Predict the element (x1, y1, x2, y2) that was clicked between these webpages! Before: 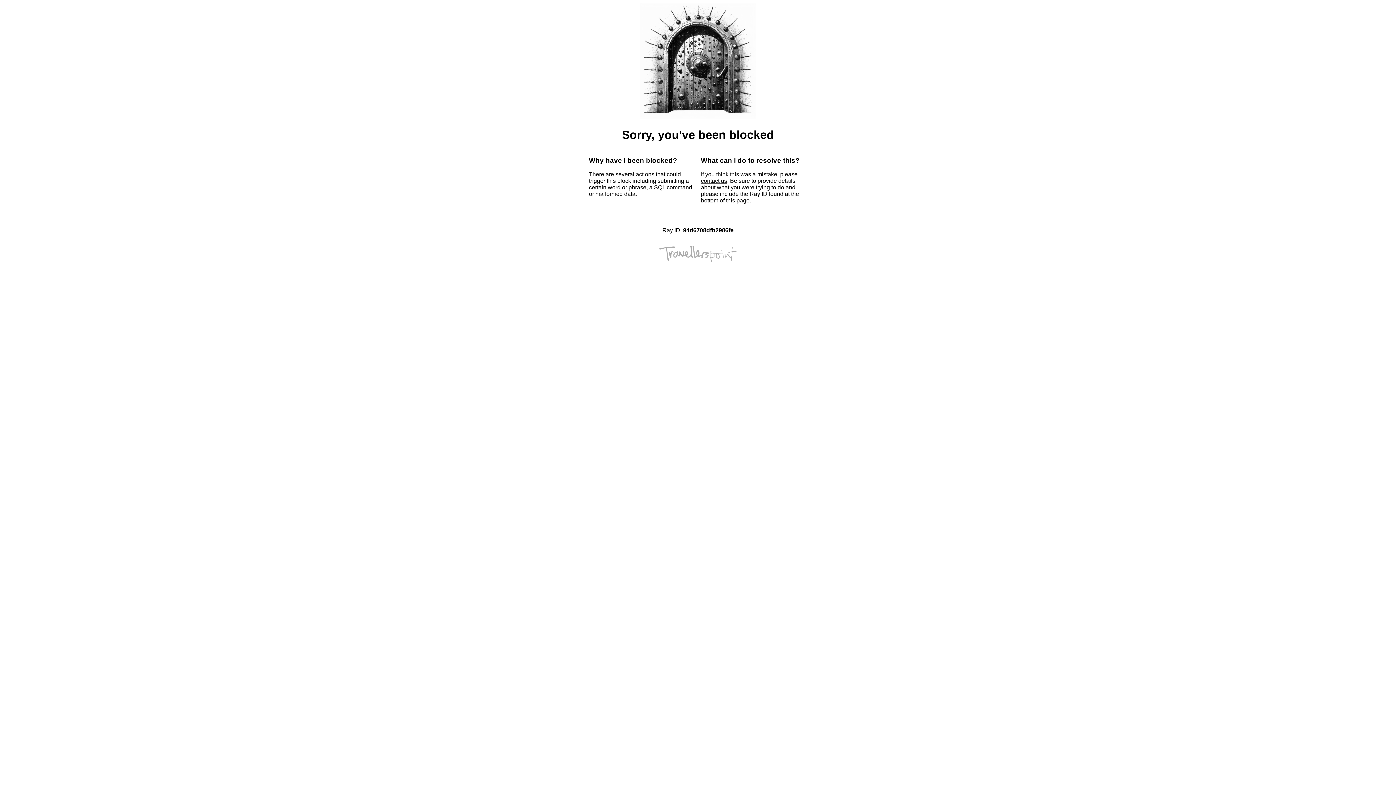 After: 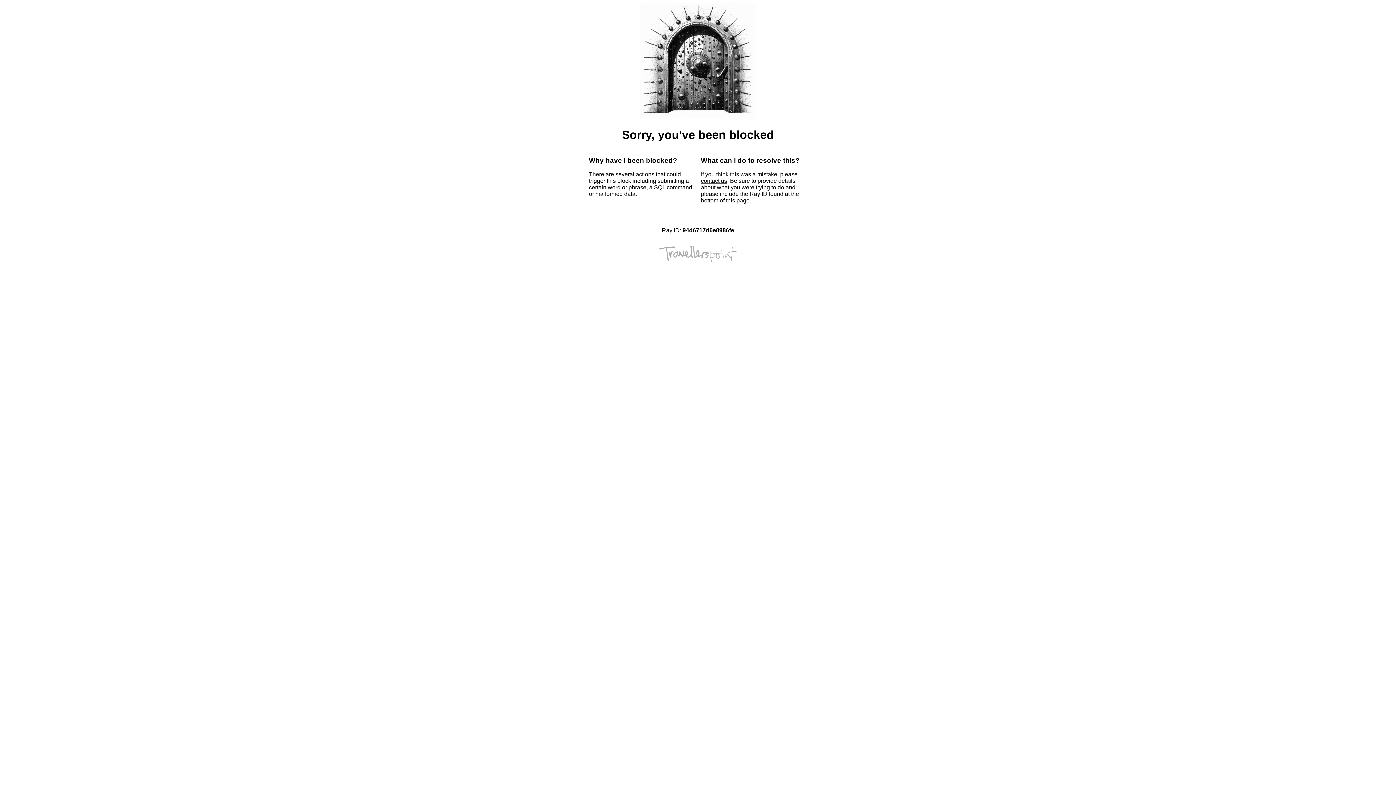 Action: bbox: (701, 177, 727, 184) label: contact us